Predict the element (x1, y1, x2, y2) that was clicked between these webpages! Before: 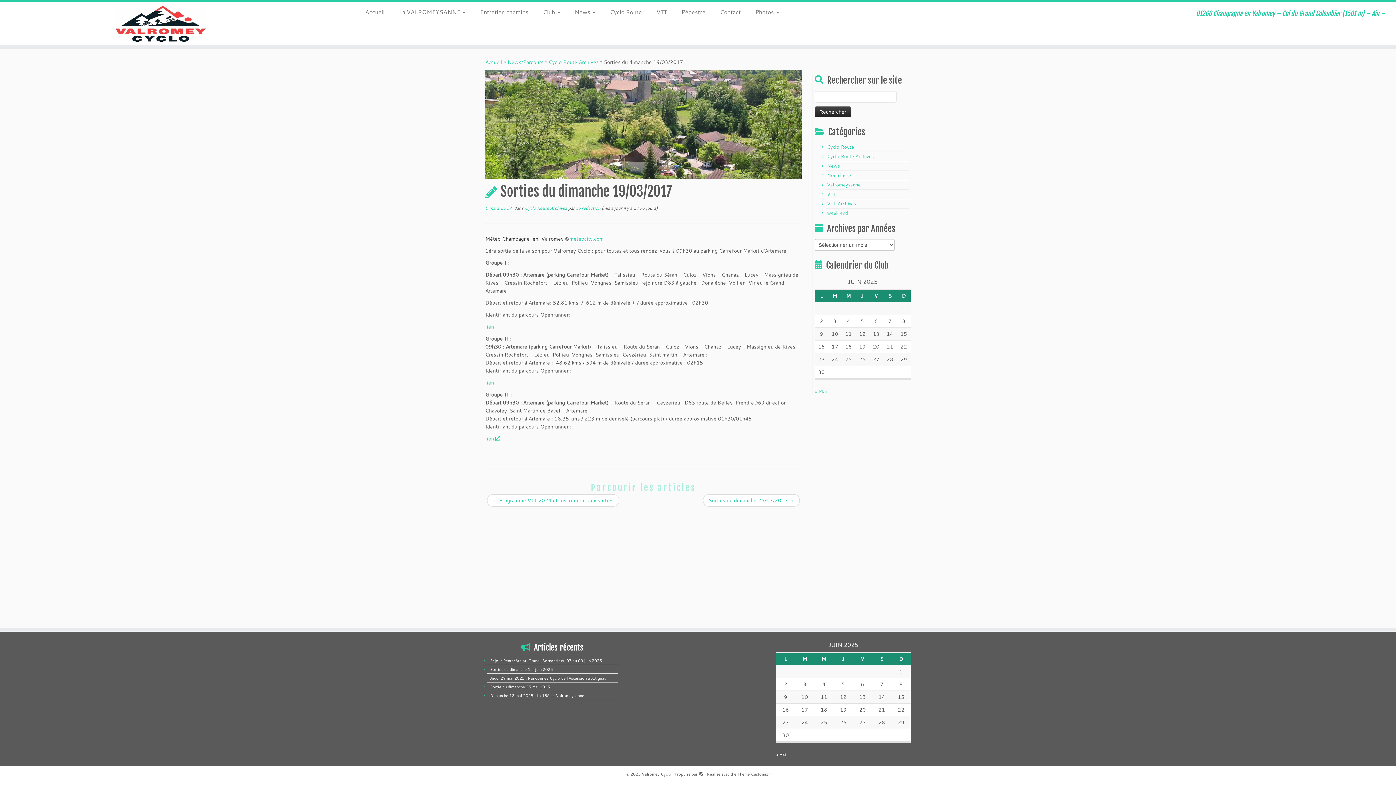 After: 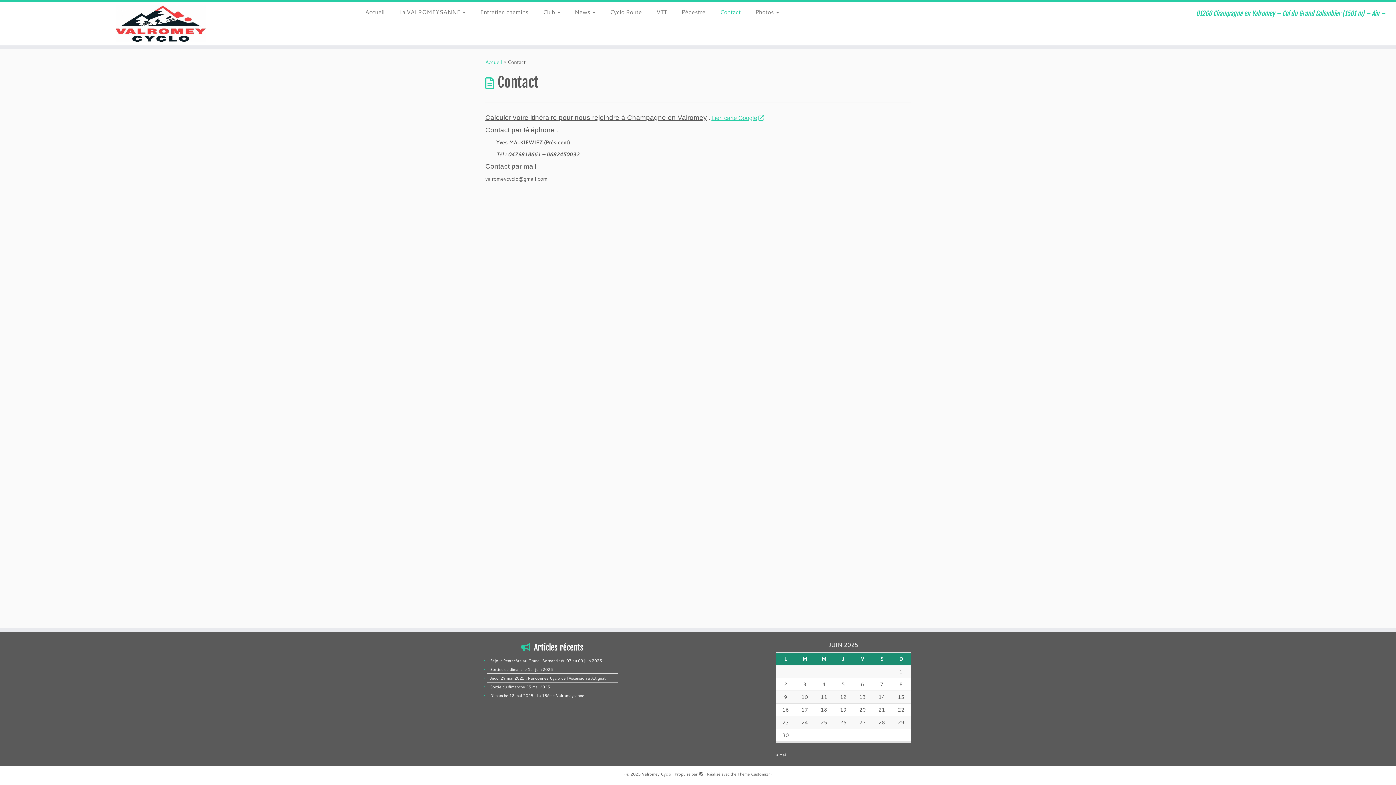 Action: bbox: (712, 6, 748, 17) label: Contact